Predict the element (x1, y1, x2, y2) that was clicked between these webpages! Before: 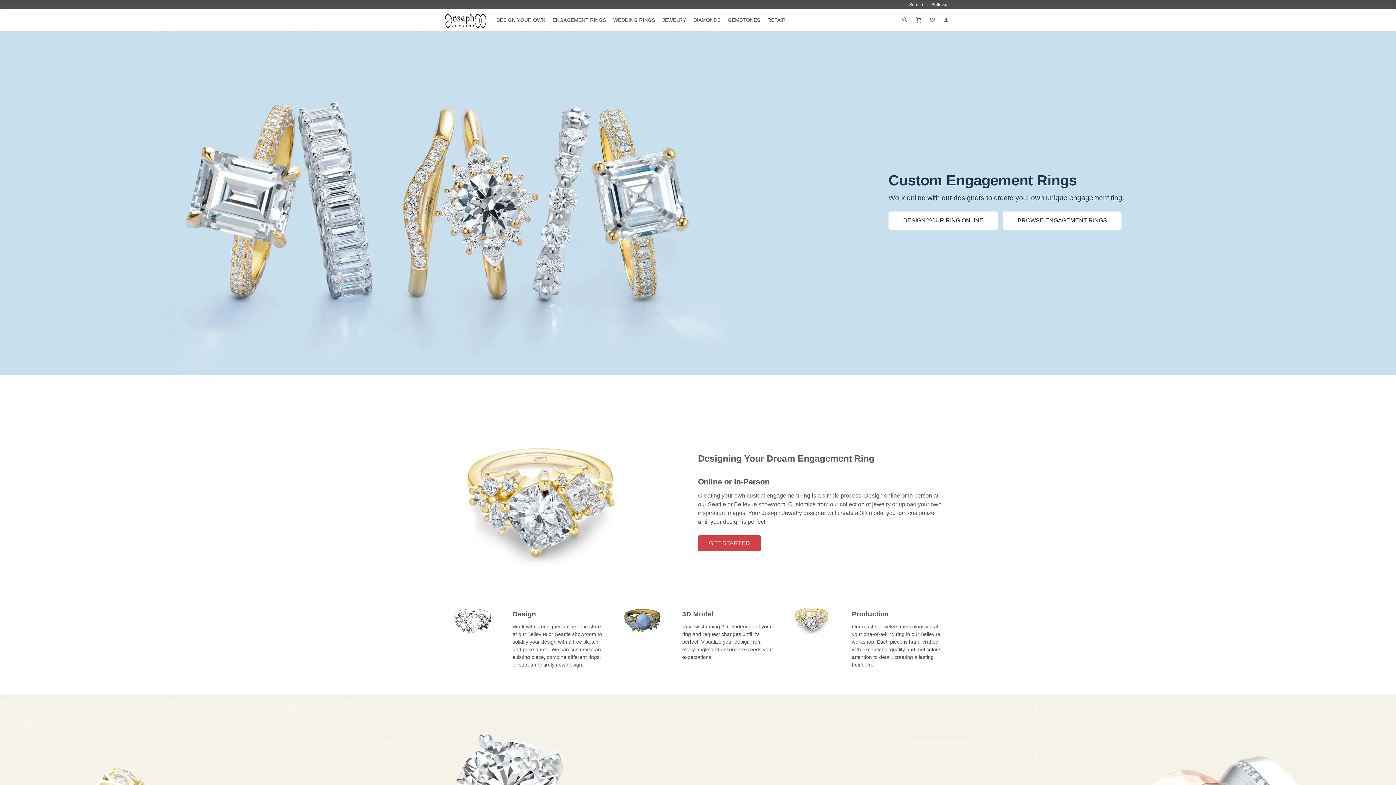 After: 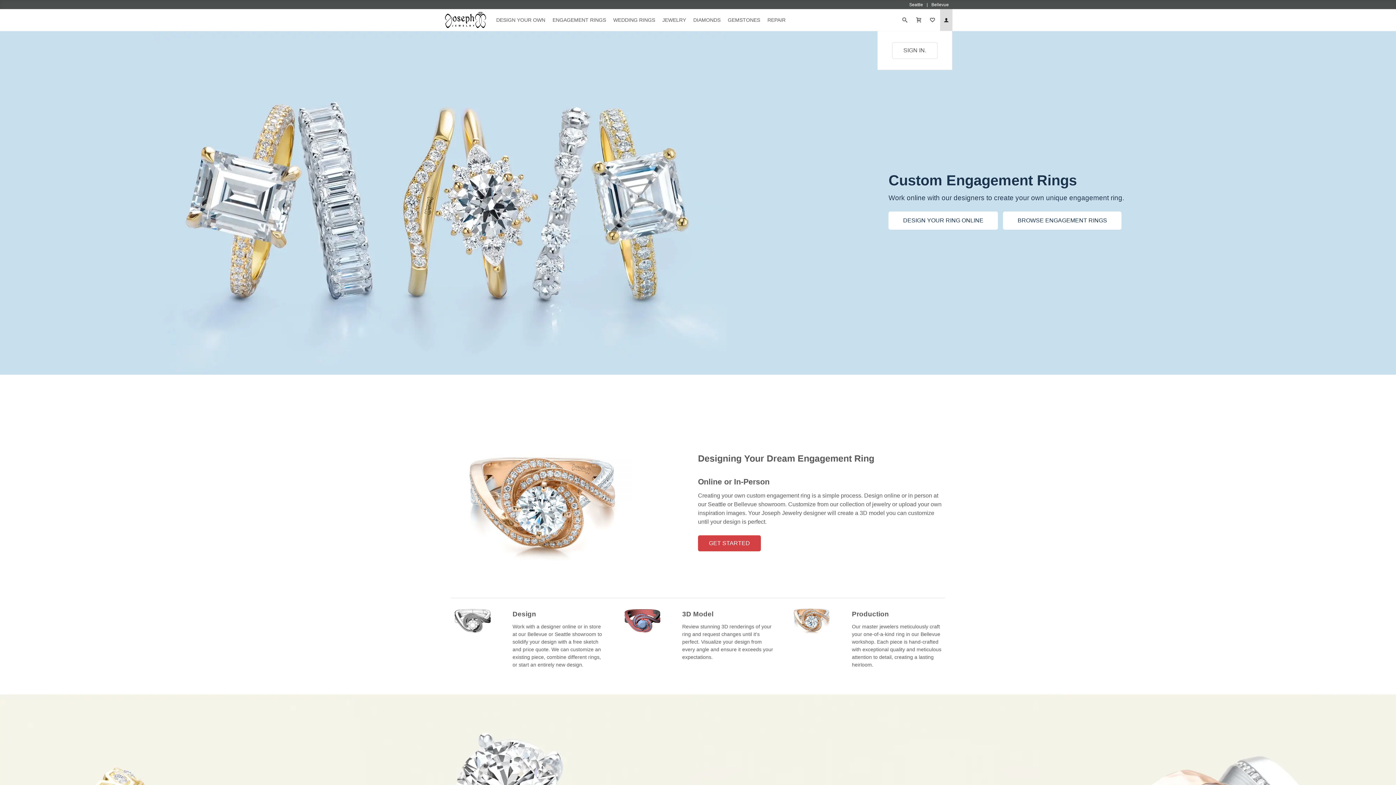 Action: bbox: (940, 9, 952, 30) label: My Account